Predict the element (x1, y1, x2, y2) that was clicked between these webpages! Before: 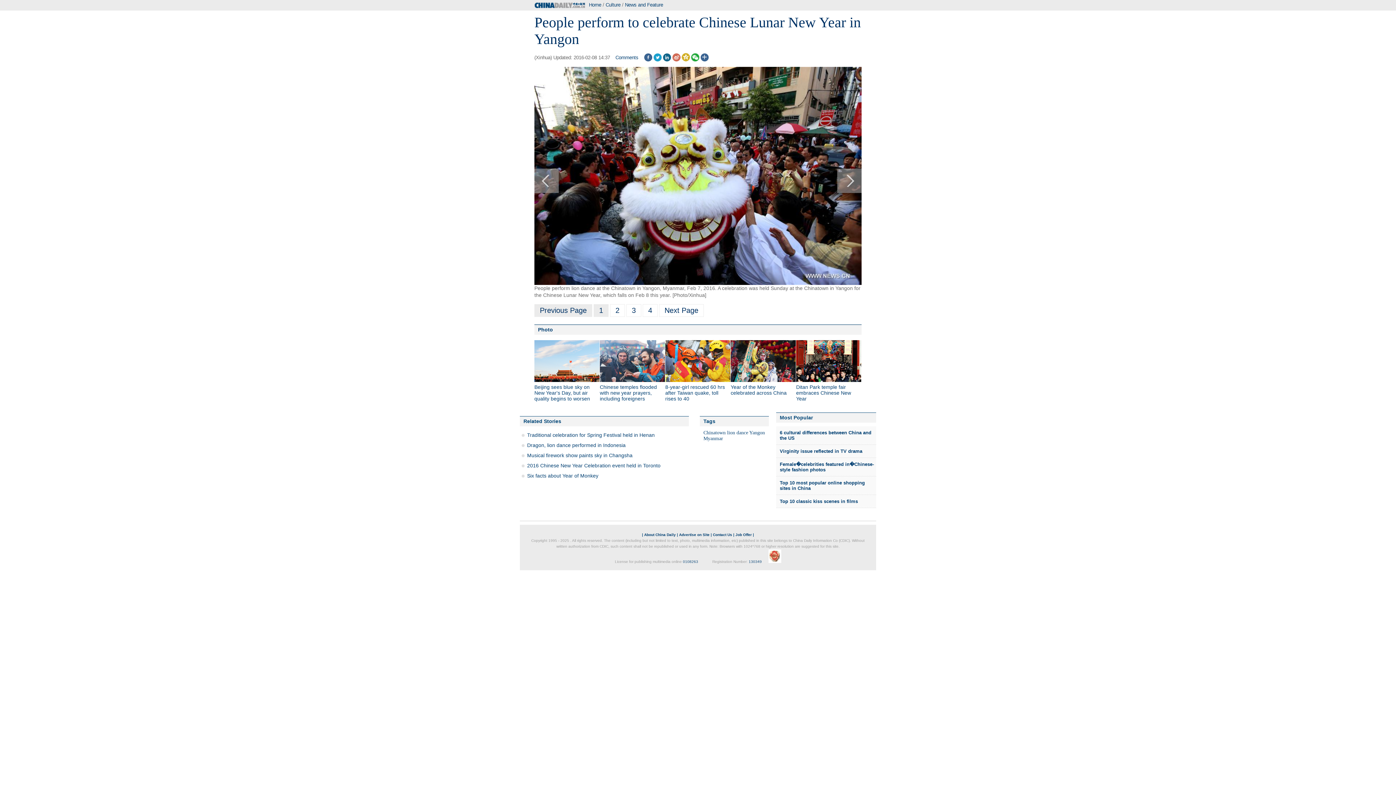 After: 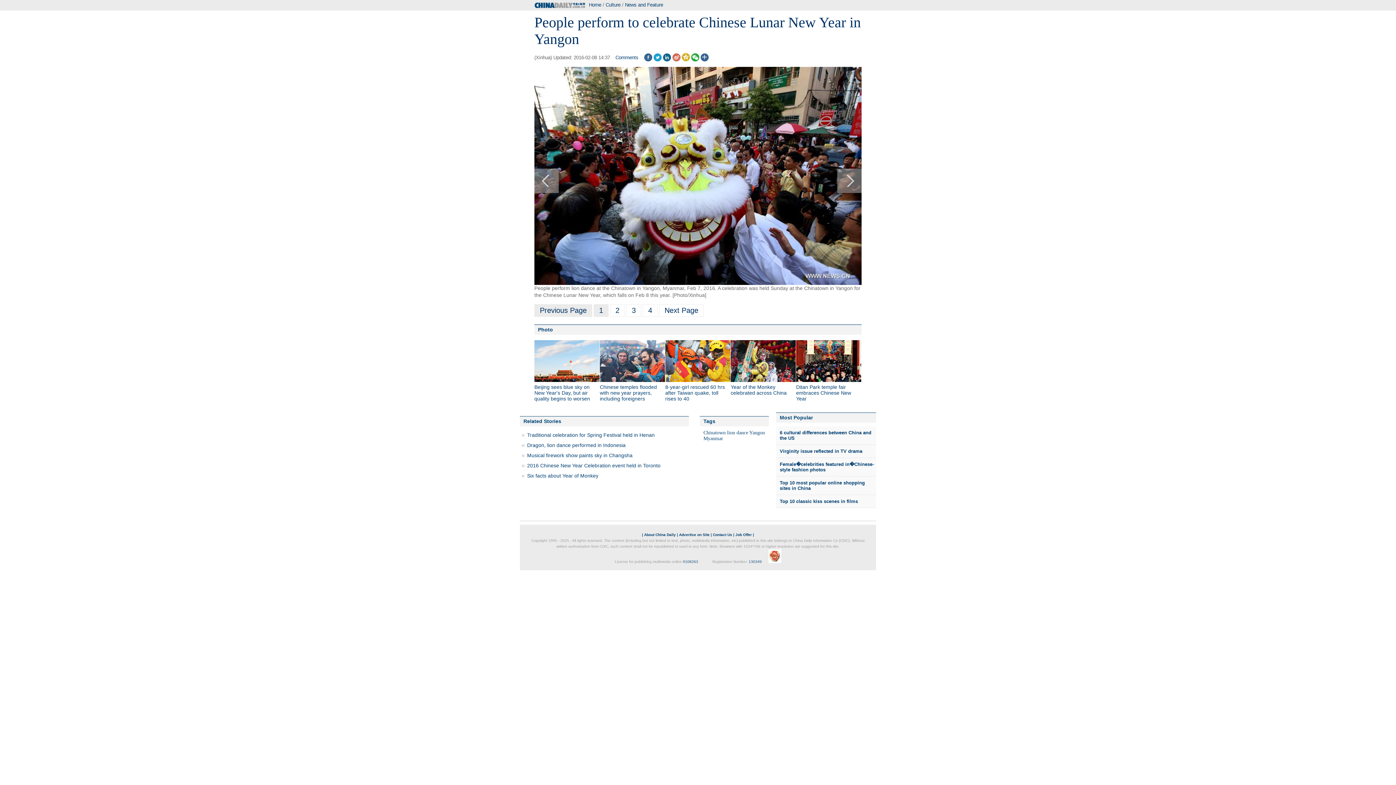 Action: bbox: (600, 379, 665, 385)